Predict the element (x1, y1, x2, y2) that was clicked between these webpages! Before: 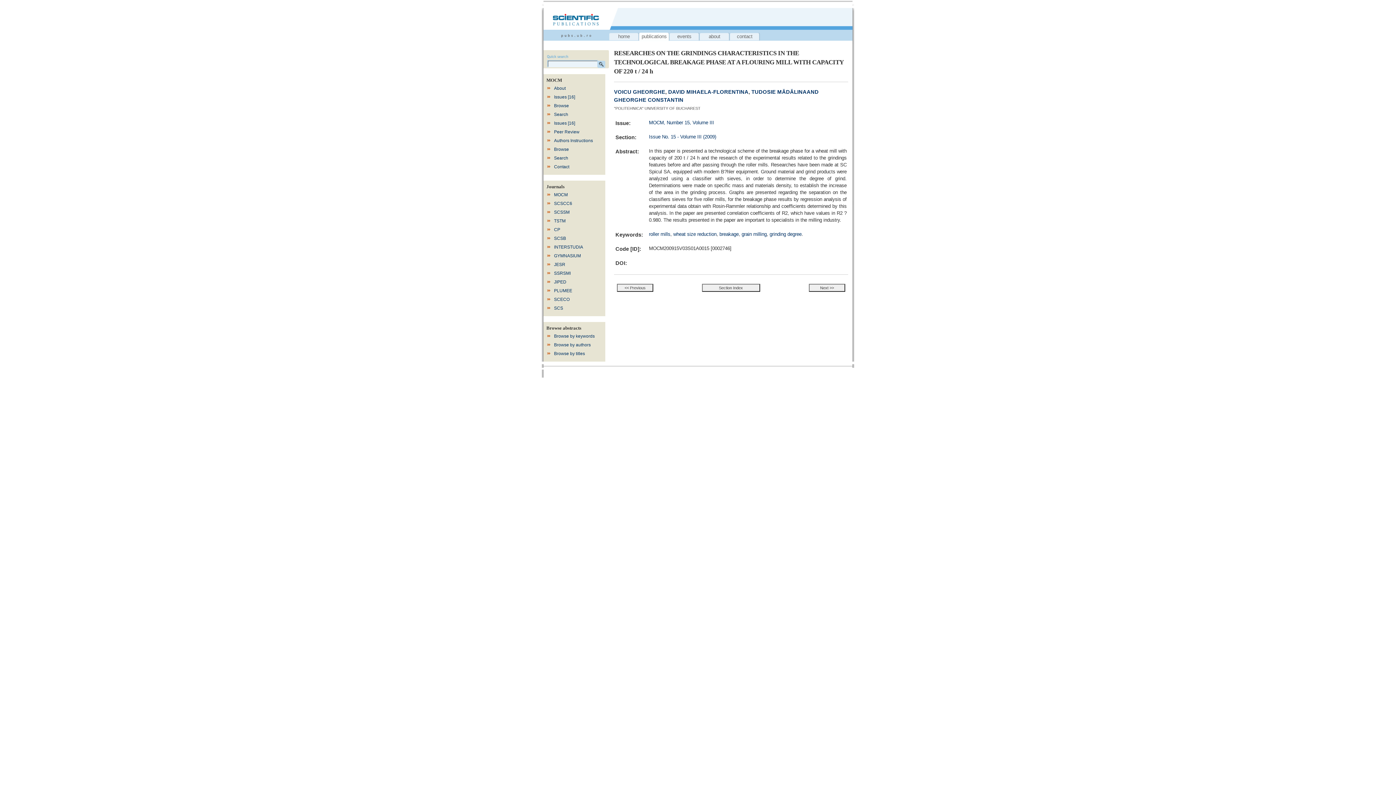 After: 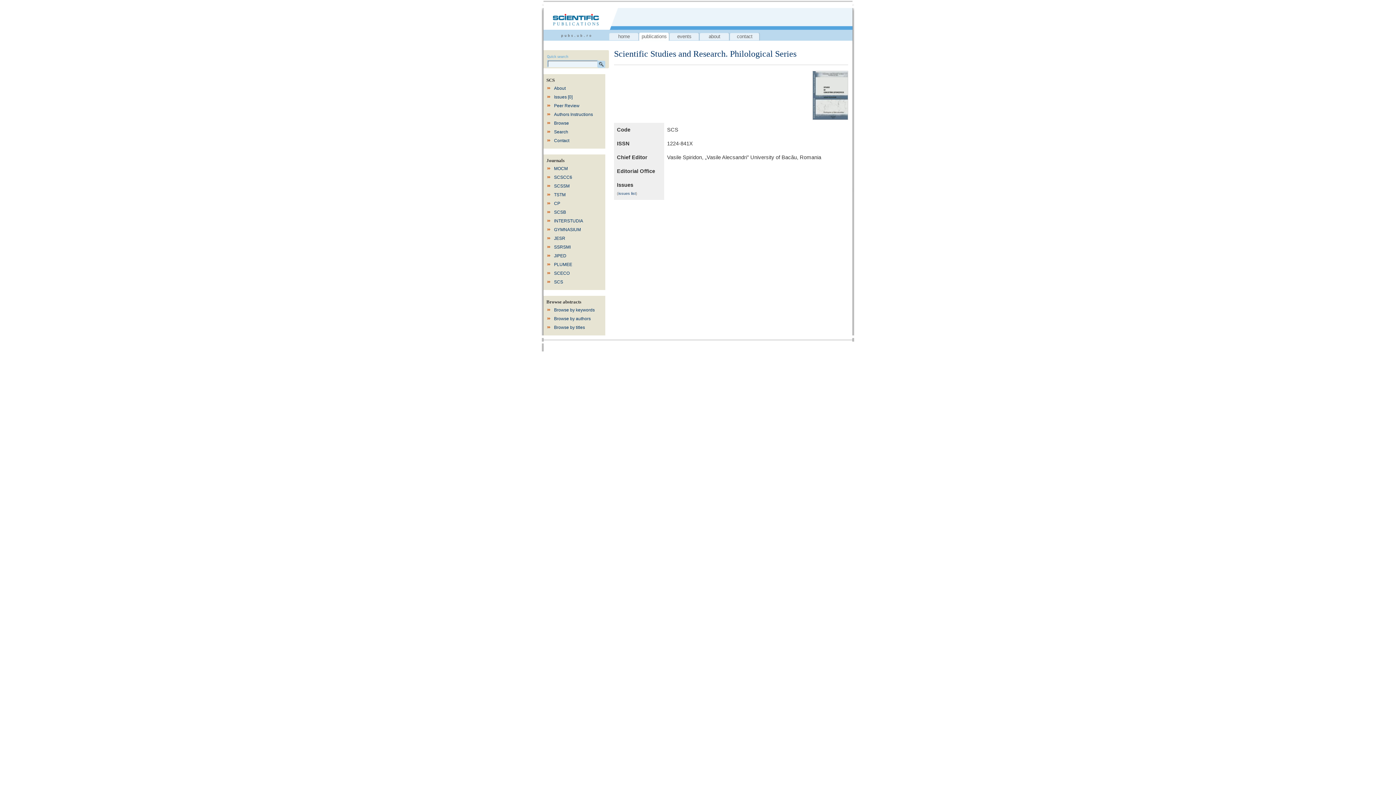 Action: bbox: (553, 304, 602, 312) label: SCS